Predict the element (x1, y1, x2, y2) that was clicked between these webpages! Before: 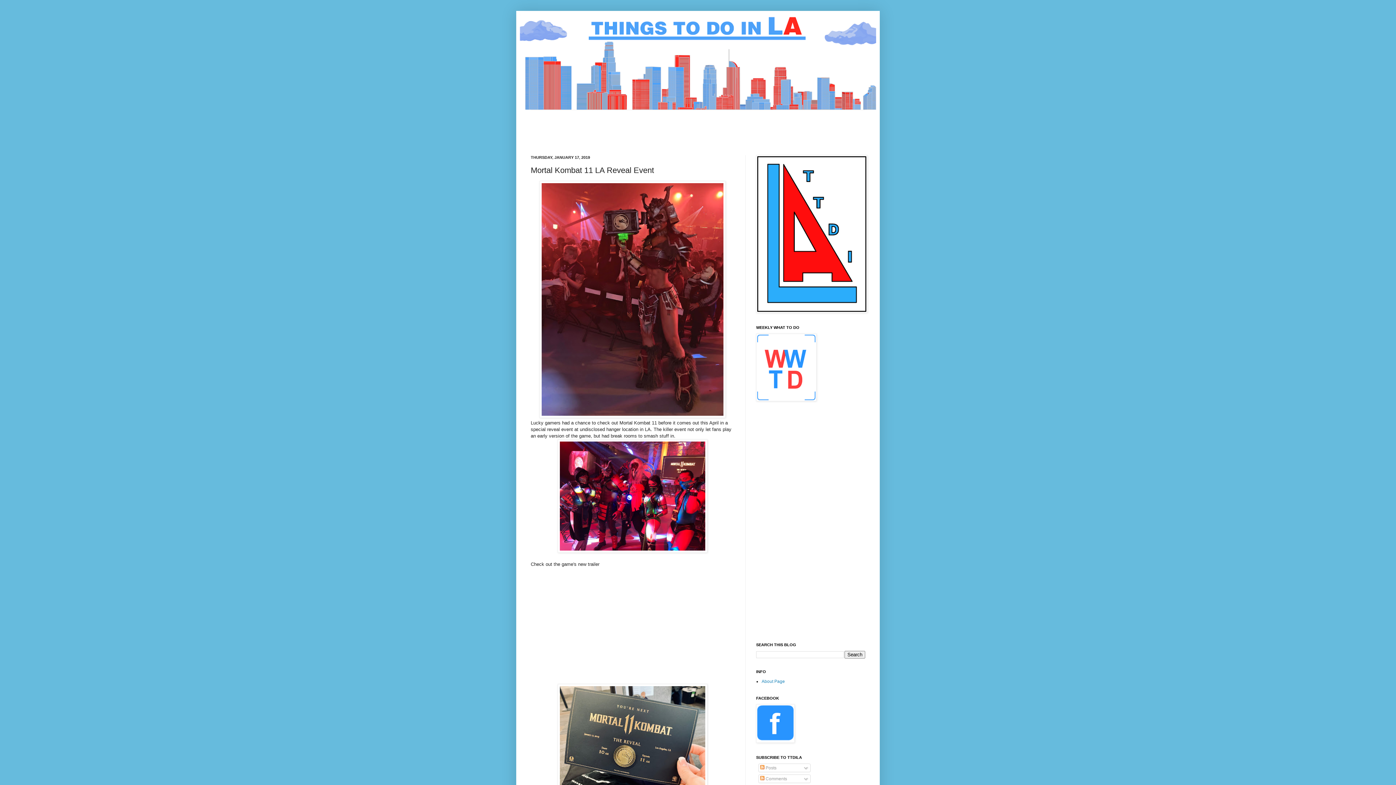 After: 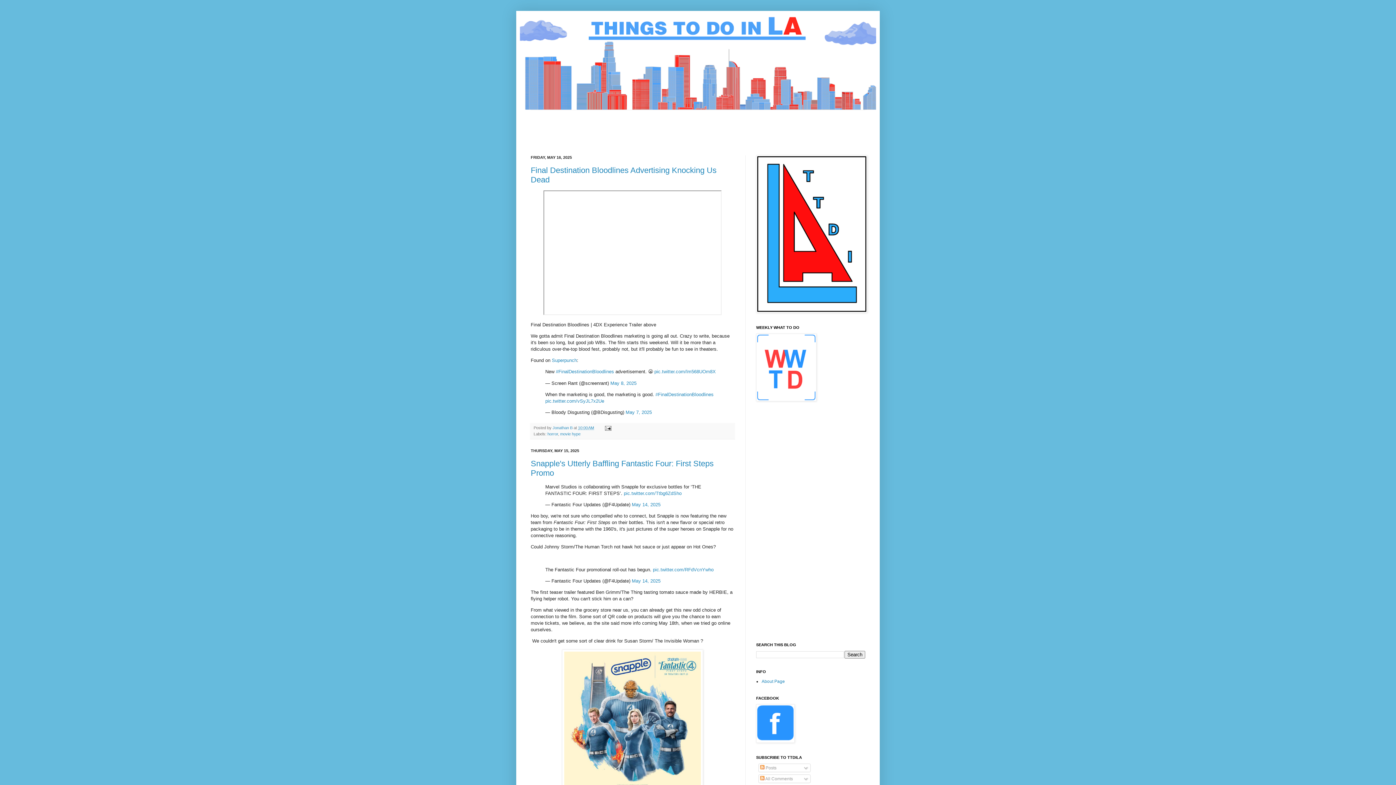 Action: bbox: (520, 14, 876, 109)